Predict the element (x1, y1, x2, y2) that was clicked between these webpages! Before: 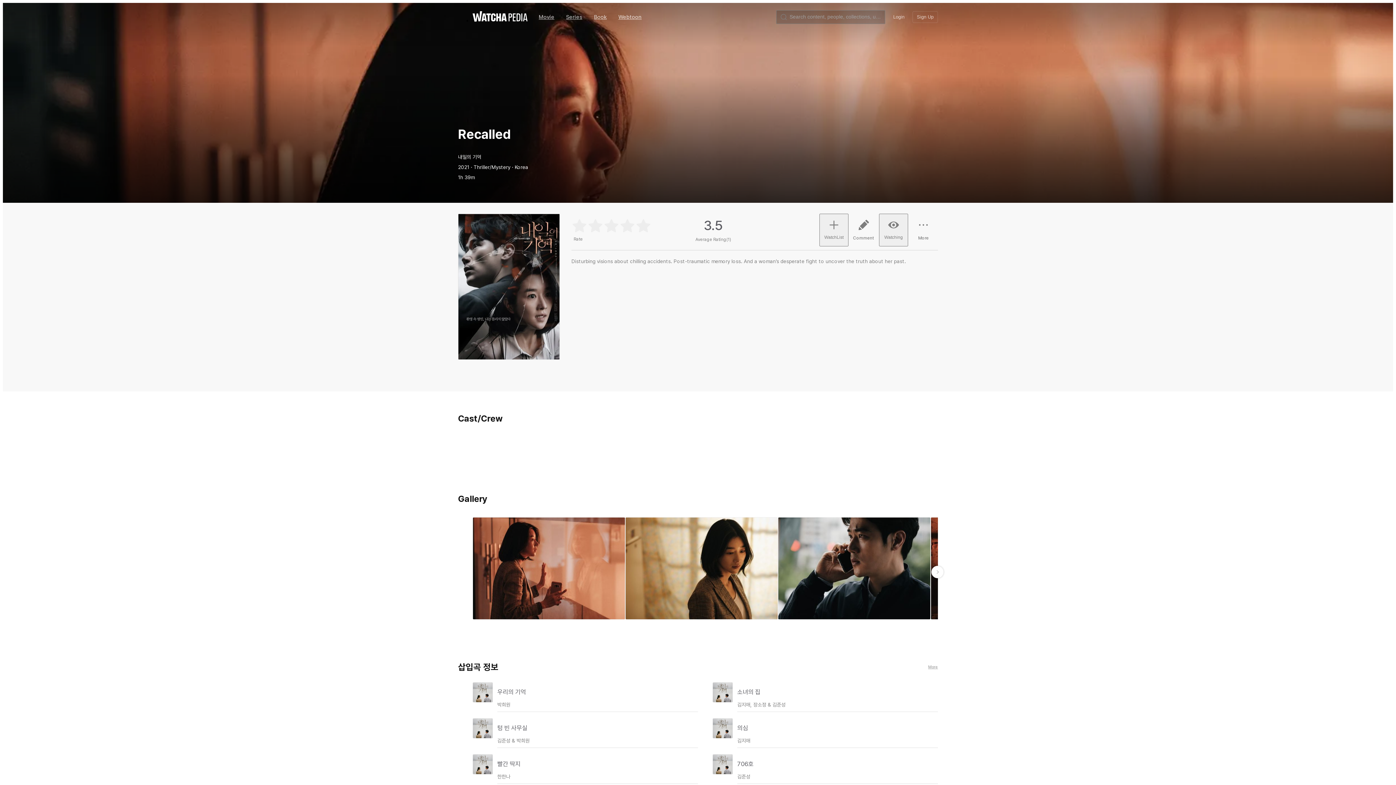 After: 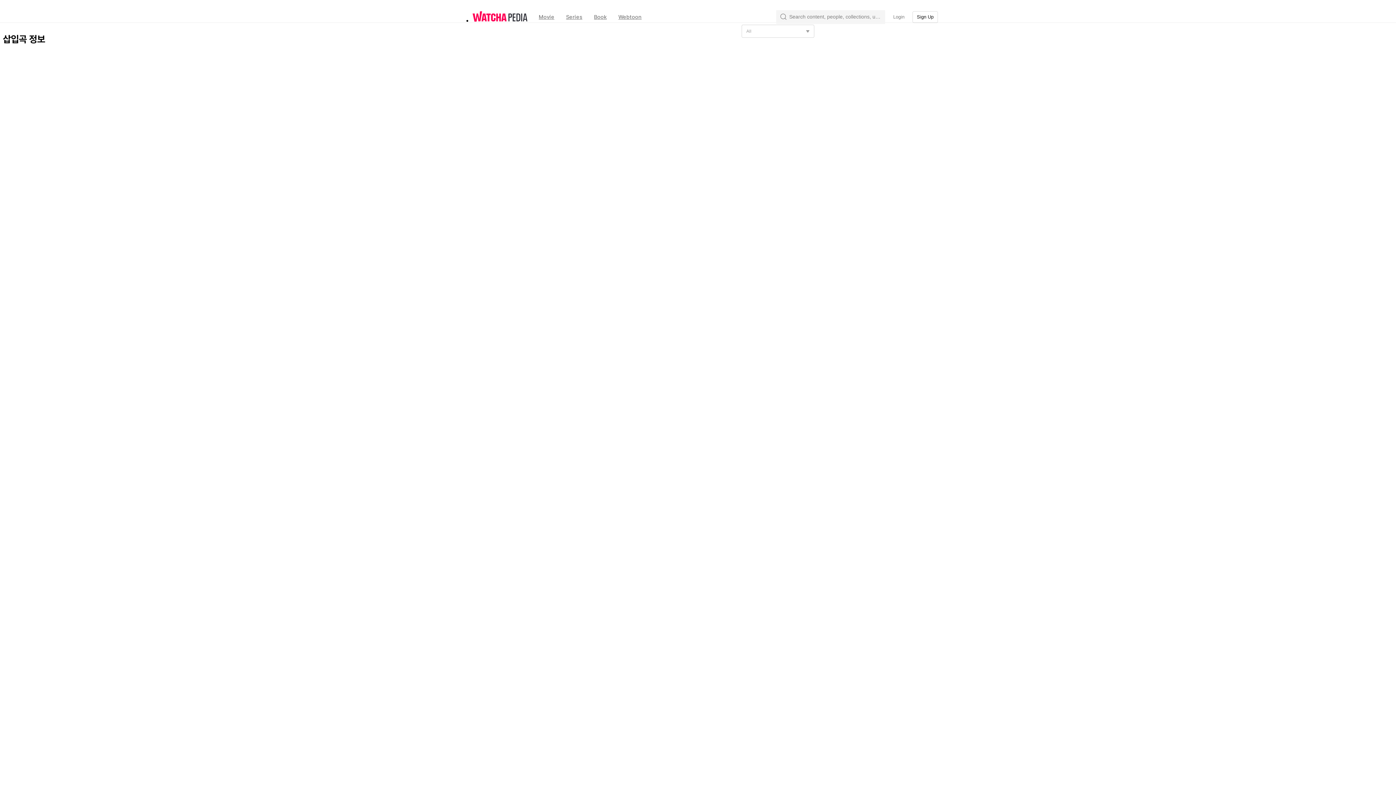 Action: label: More bbox: (927, 664, 938, 670)